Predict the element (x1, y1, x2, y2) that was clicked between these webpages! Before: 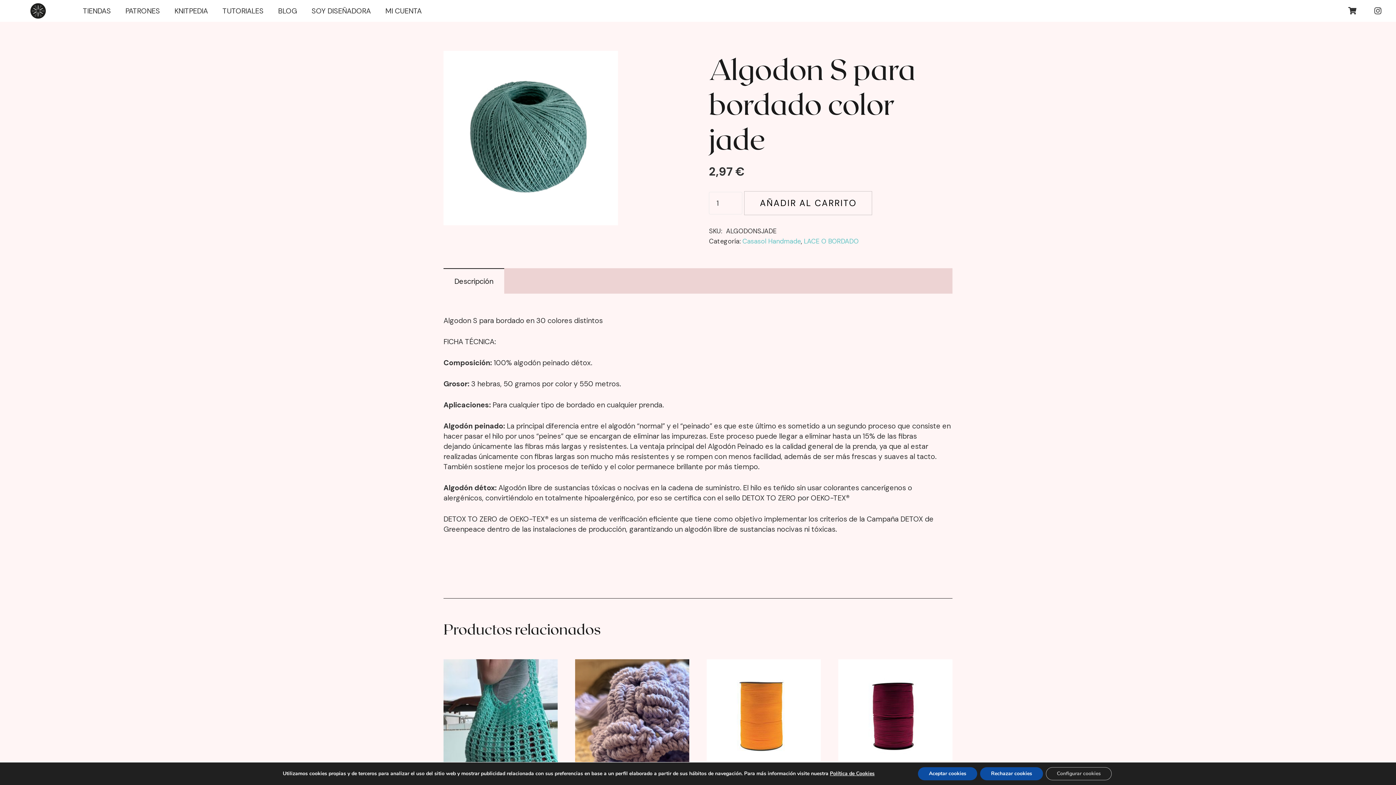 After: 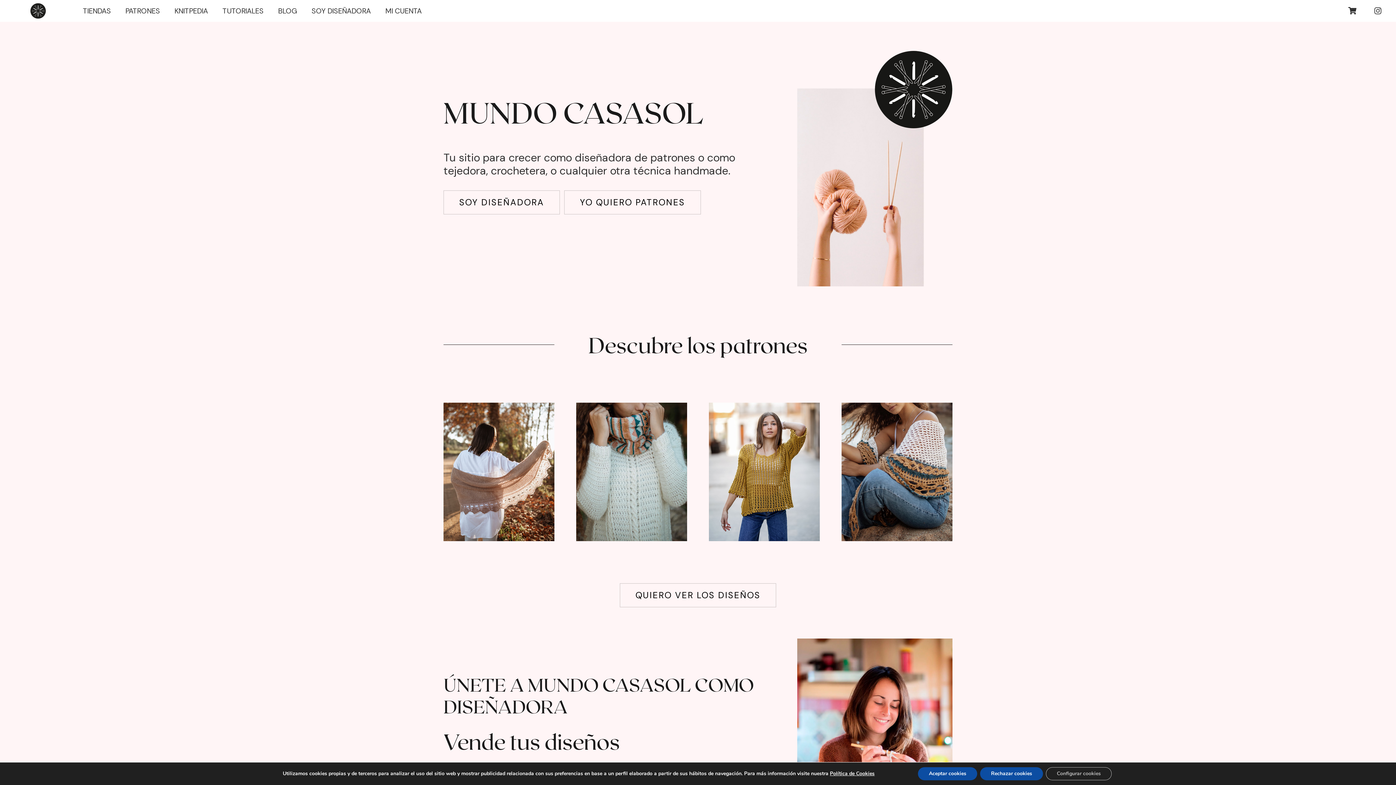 Action: label: app_icon bbox: (10, 2, 65, 19)